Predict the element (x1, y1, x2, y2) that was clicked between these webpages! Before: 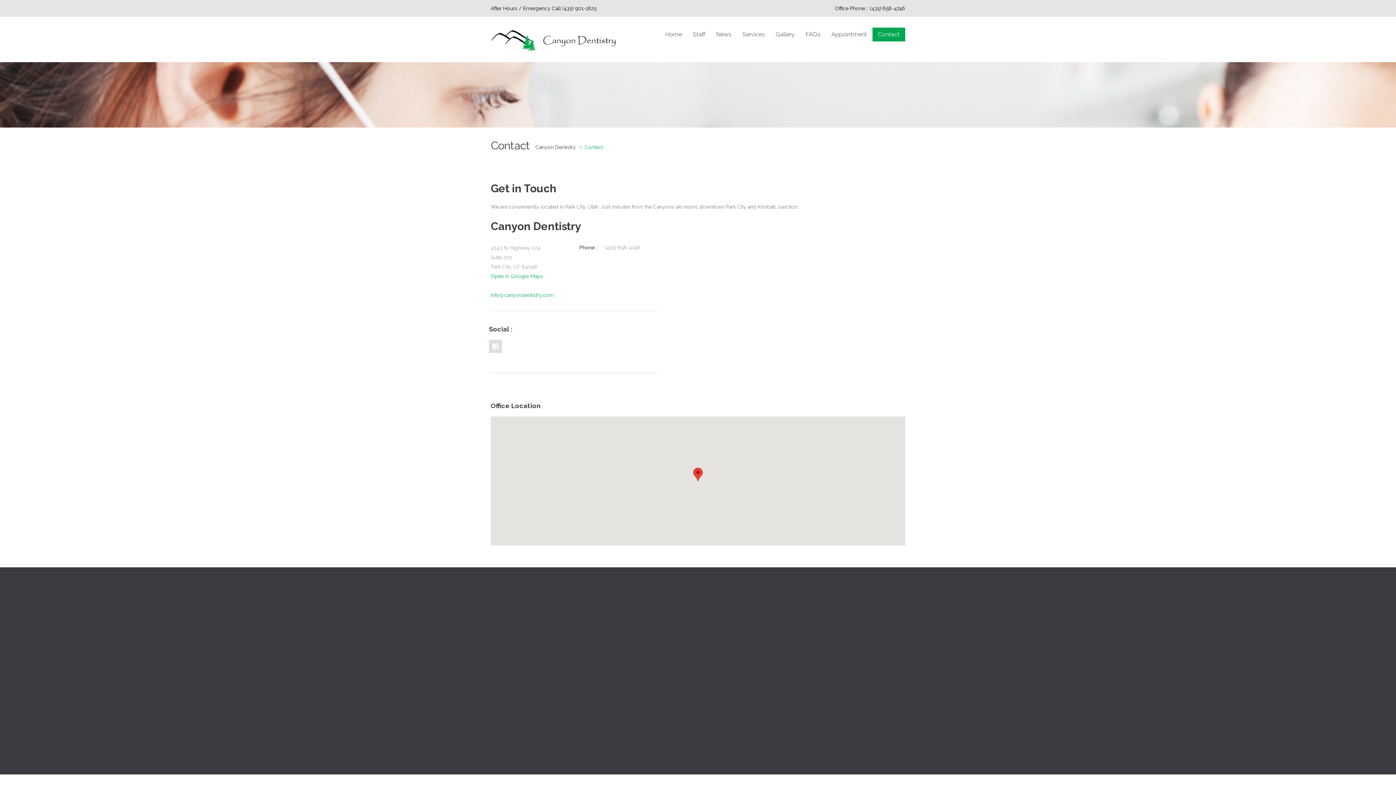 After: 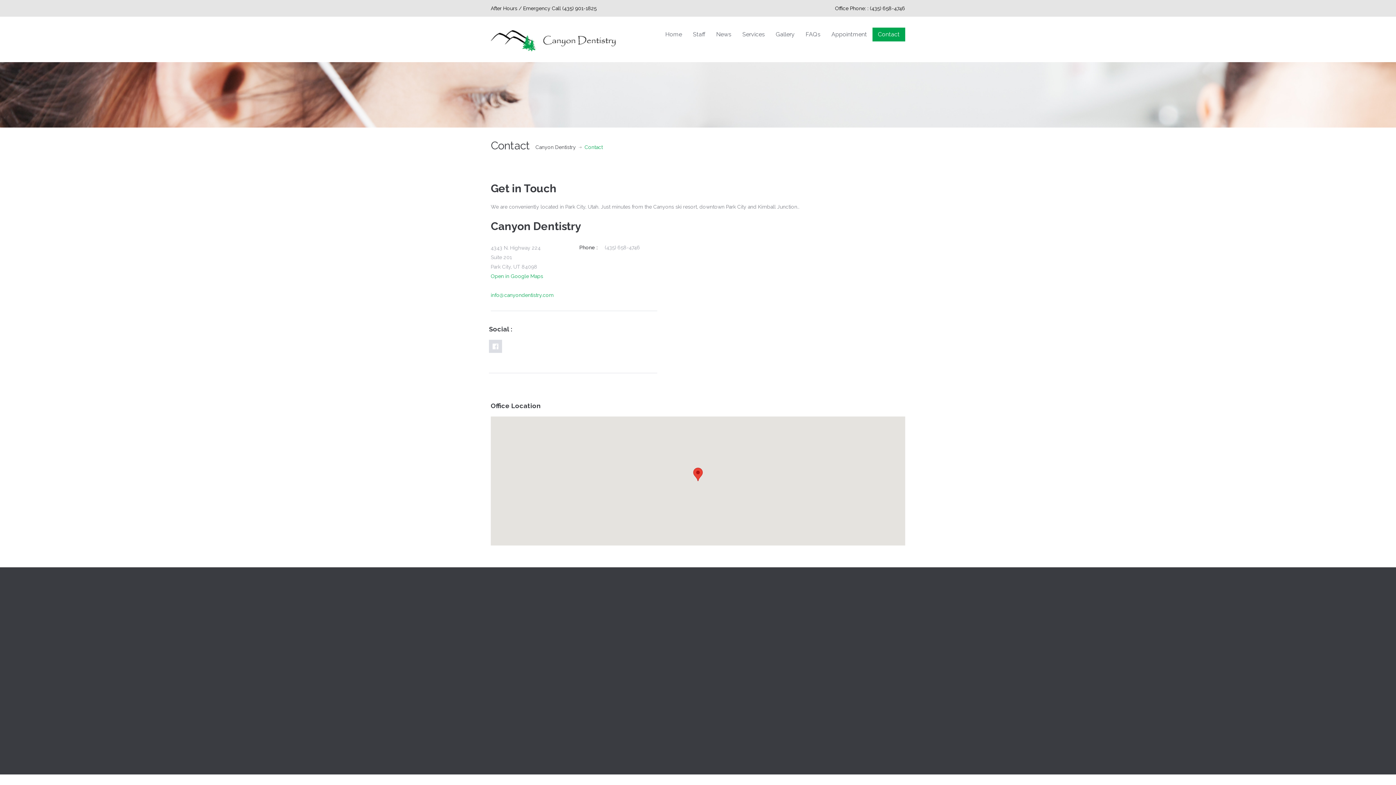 Action: bbox: (898, 755, 905, 762)